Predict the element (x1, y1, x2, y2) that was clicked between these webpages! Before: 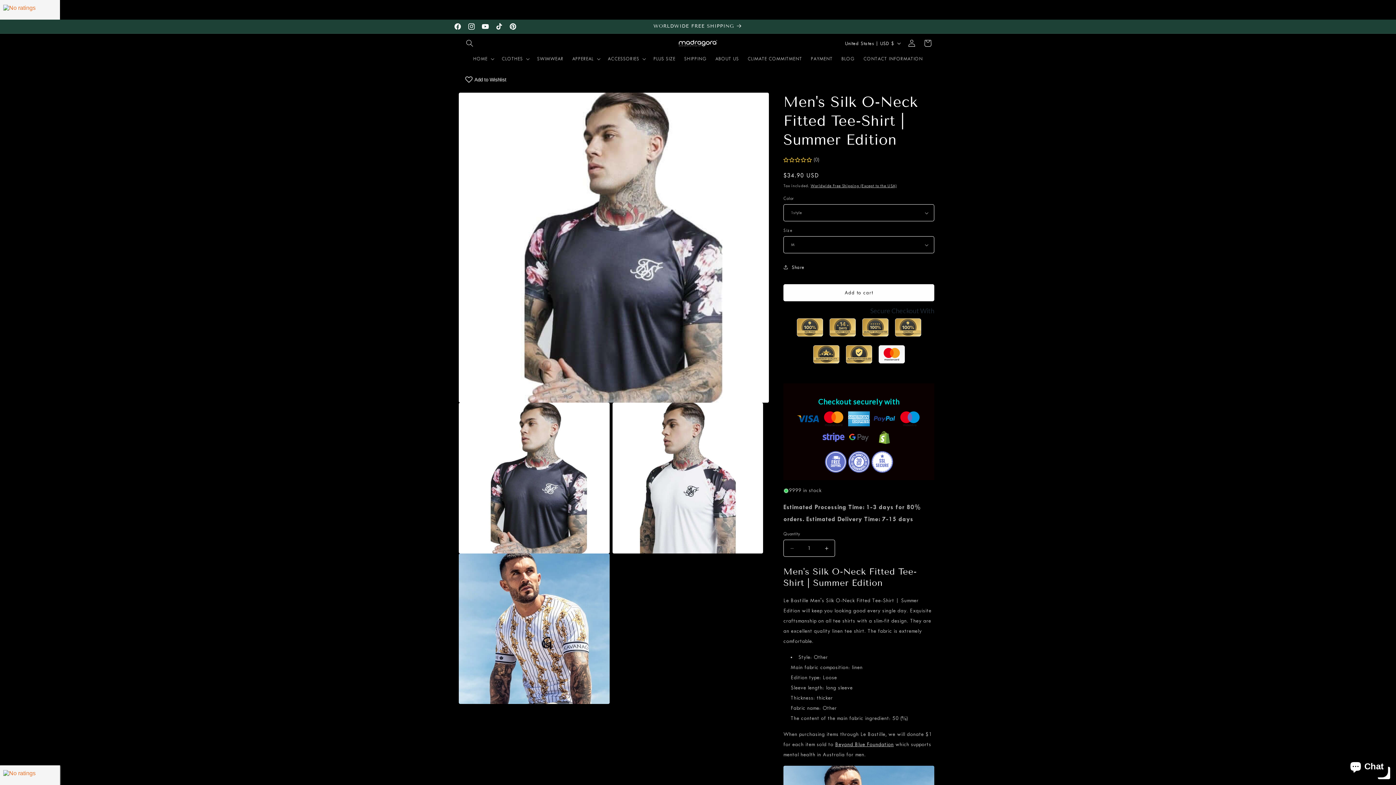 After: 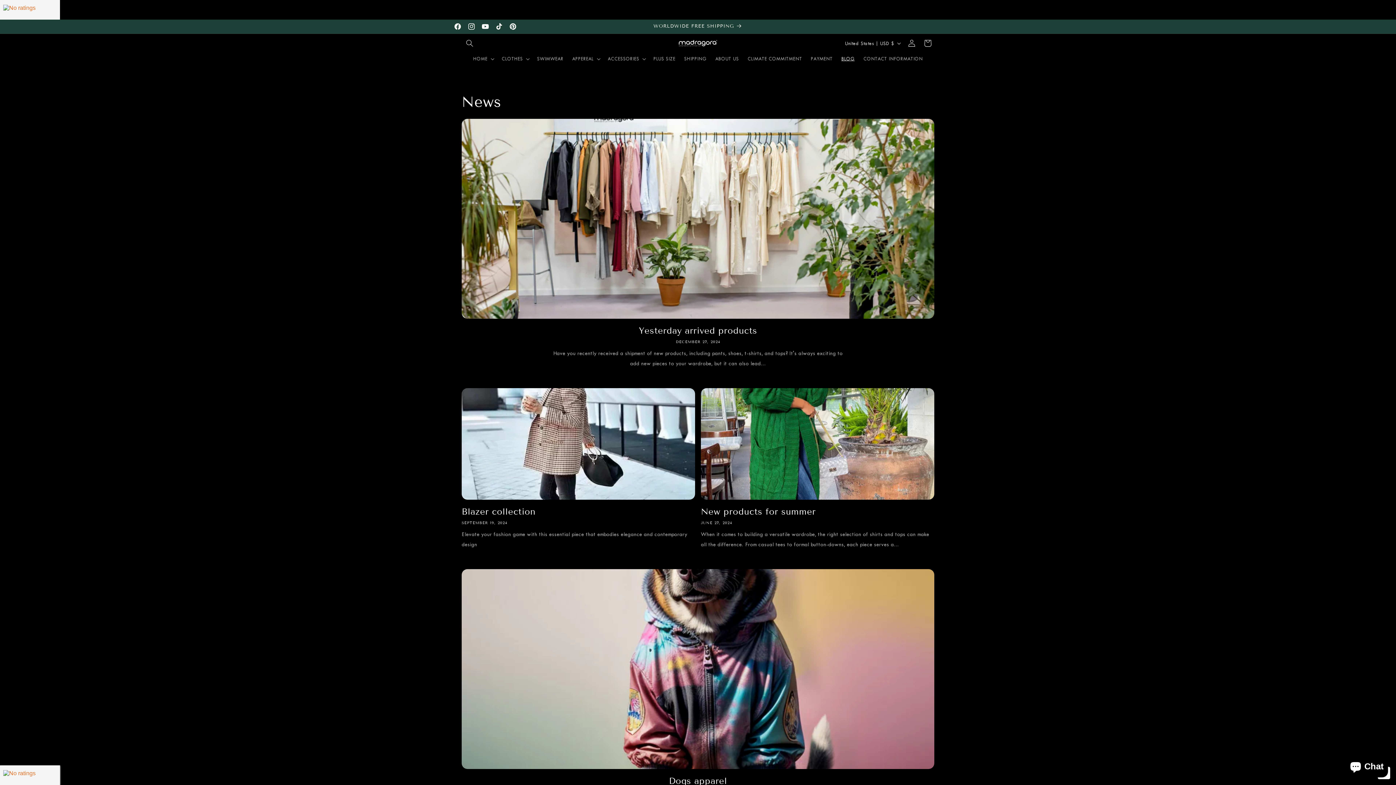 Action: bbox: (837, 51, 859, 66) label: BLOG